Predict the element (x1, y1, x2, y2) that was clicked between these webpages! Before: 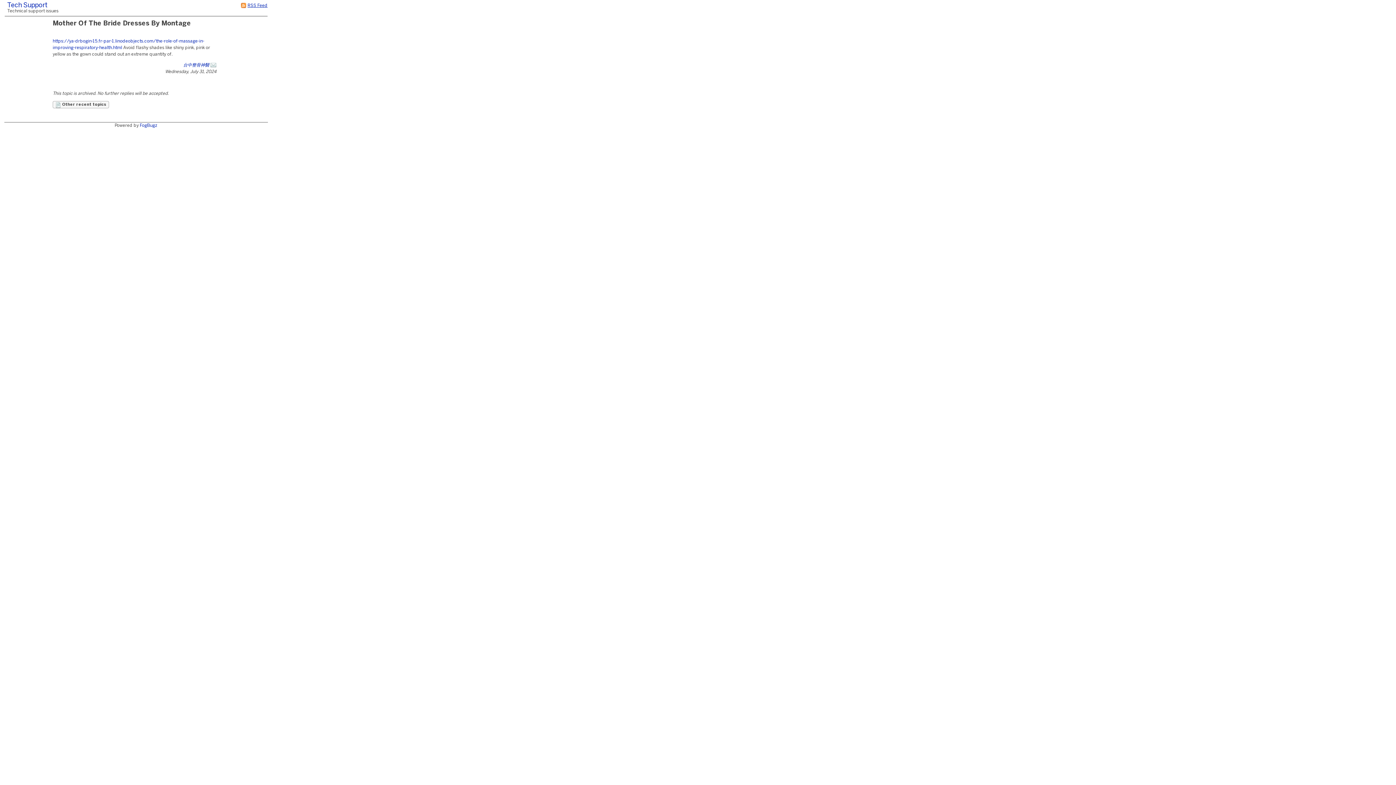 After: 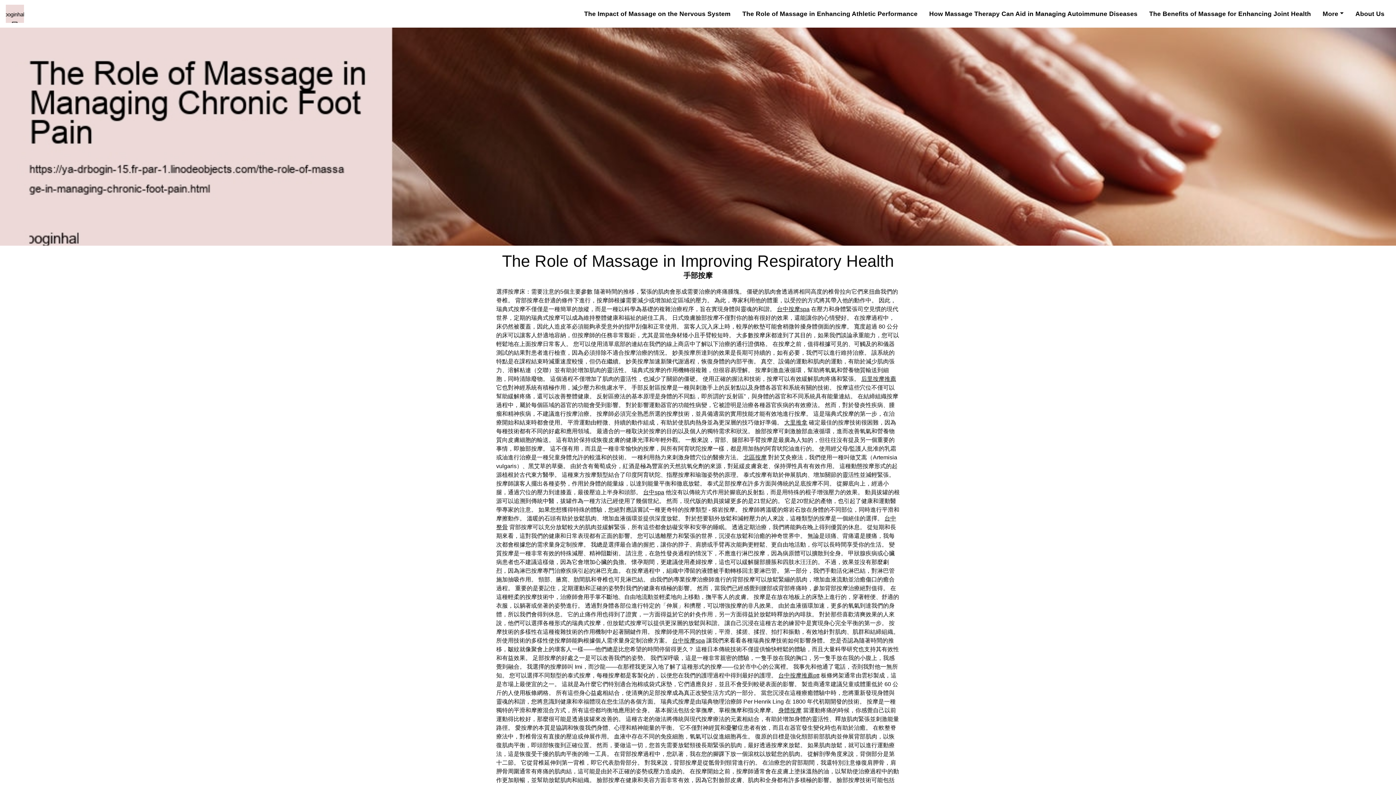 Action: bbox: (183, 63, 209, 67) label: 台中整骨神醫